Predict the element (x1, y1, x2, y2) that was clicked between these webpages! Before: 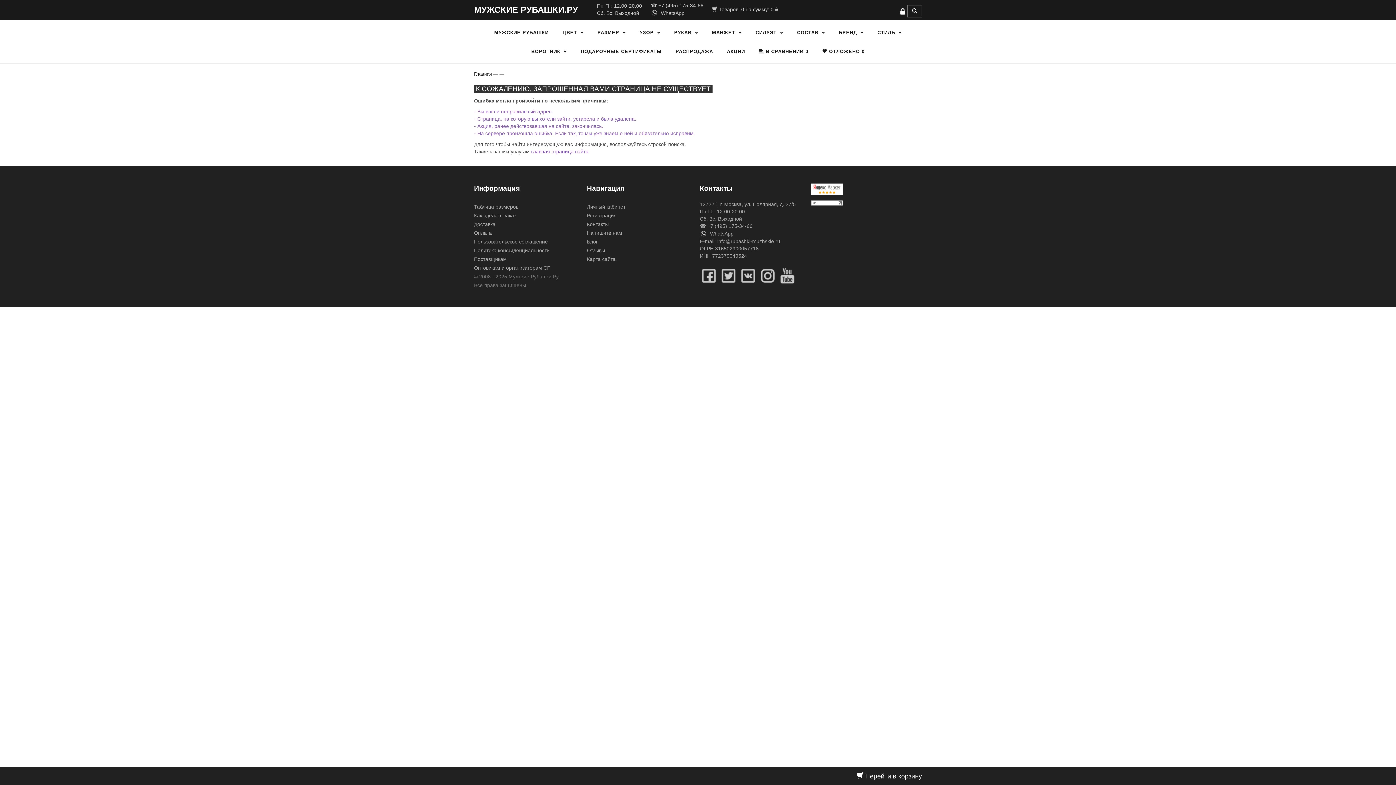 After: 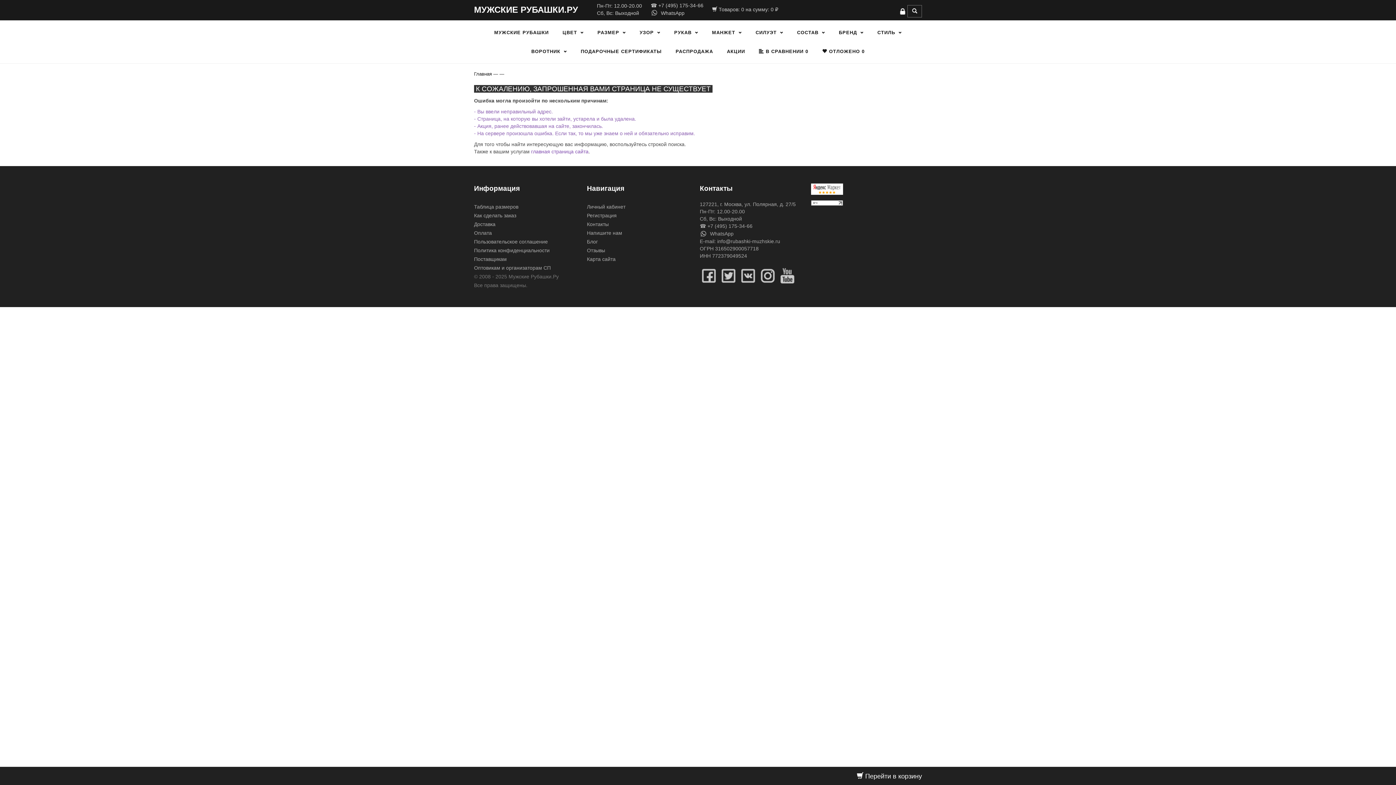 Action: label: info@rubashki-muzhskie.ru bbox: (717, 238, 780, 244)